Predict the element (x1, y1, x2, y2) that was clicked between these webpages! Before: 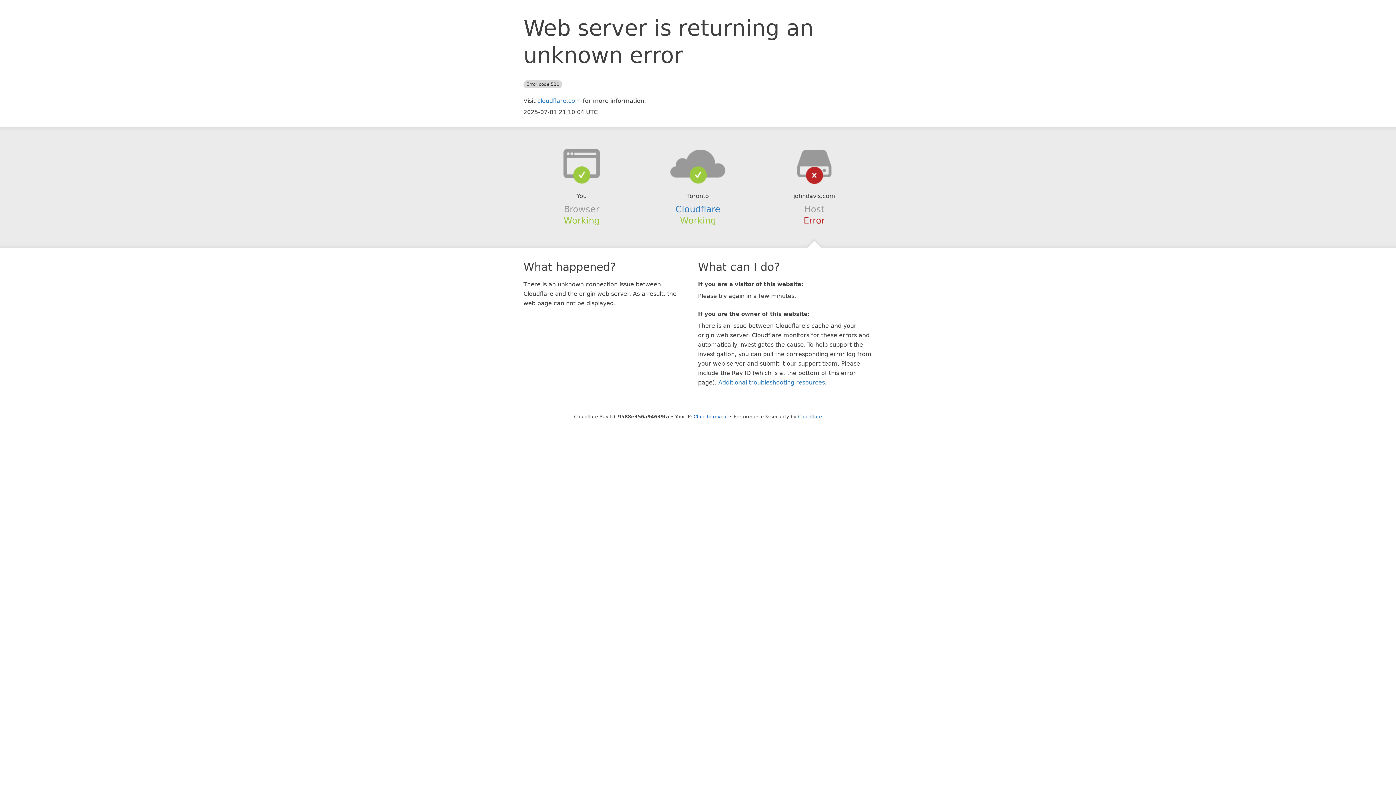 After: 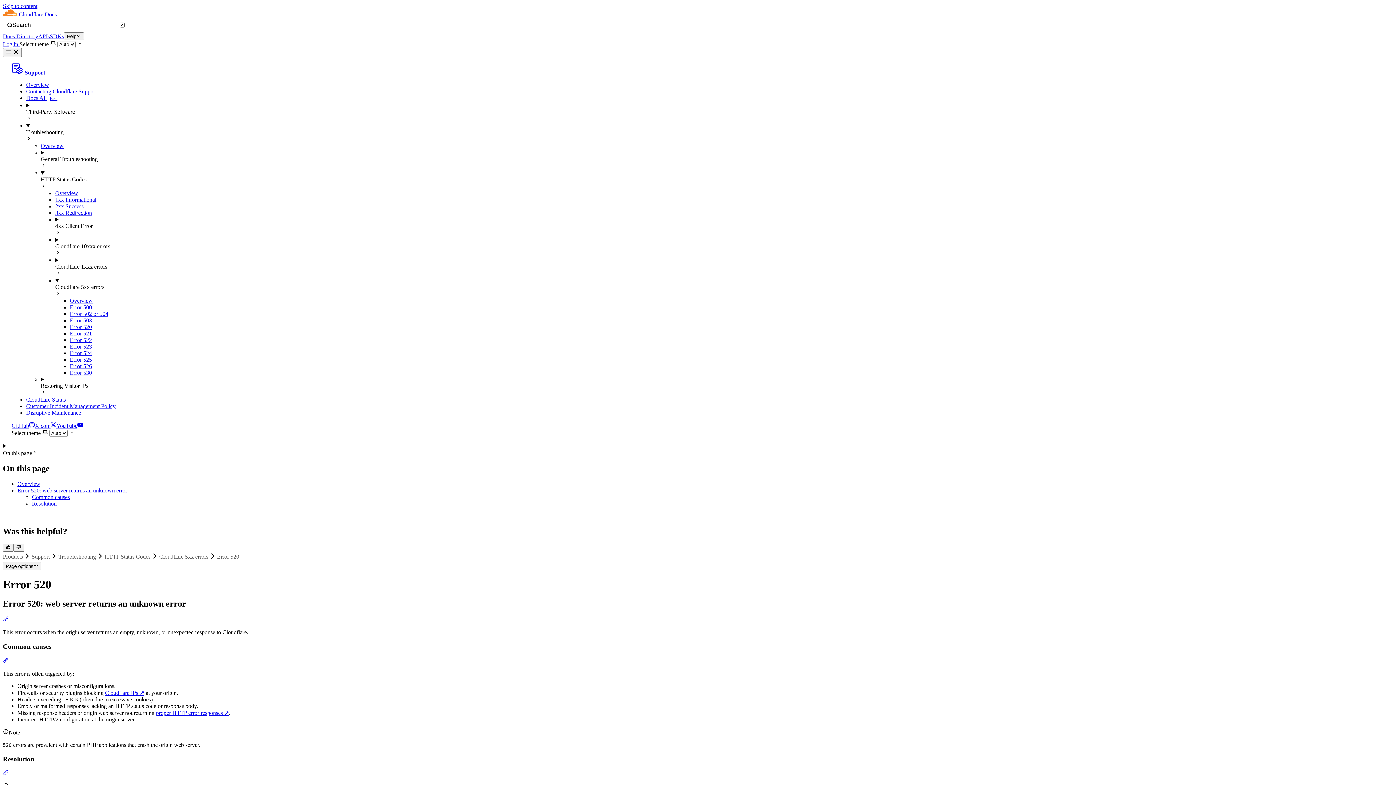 Action: bbox: (718, 379, 825, 386) label: Additional troubleshooting resources